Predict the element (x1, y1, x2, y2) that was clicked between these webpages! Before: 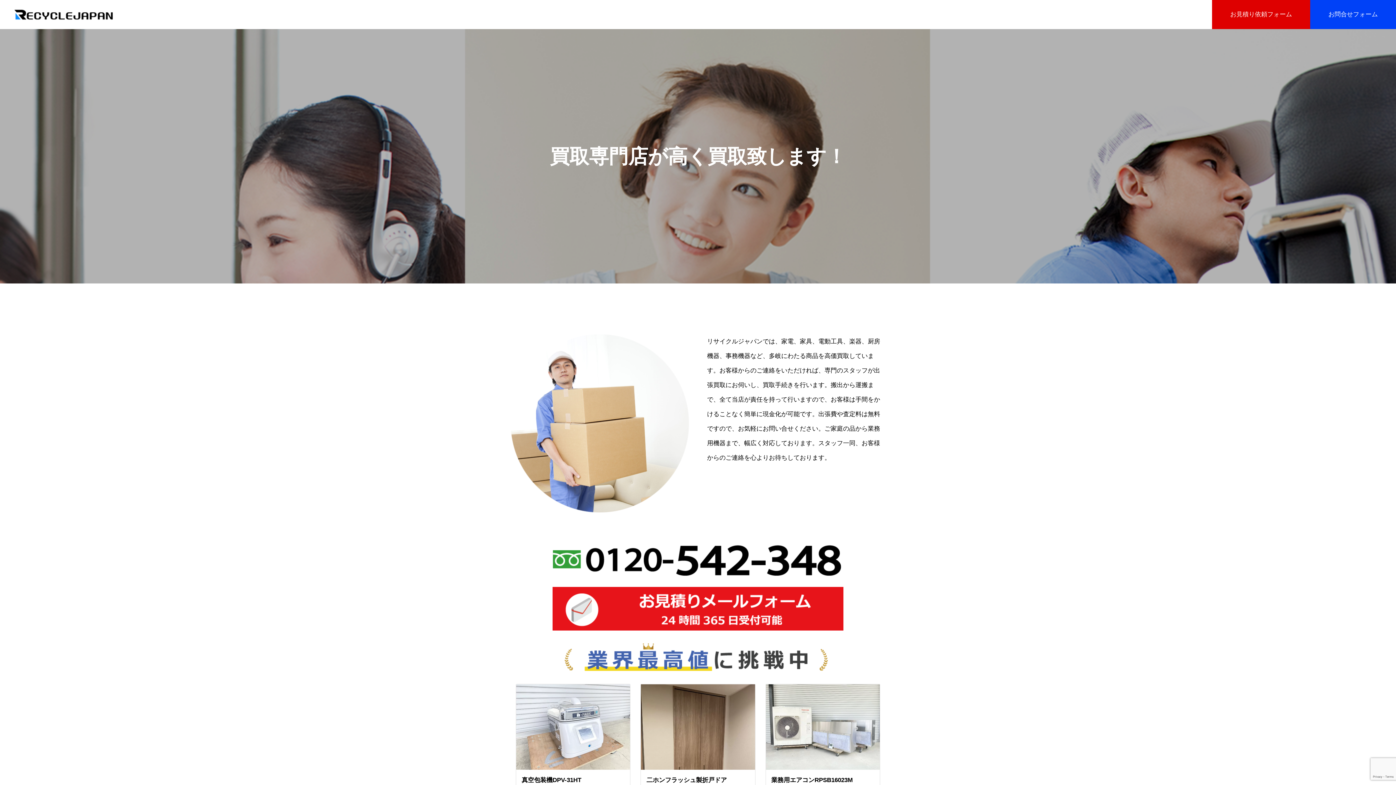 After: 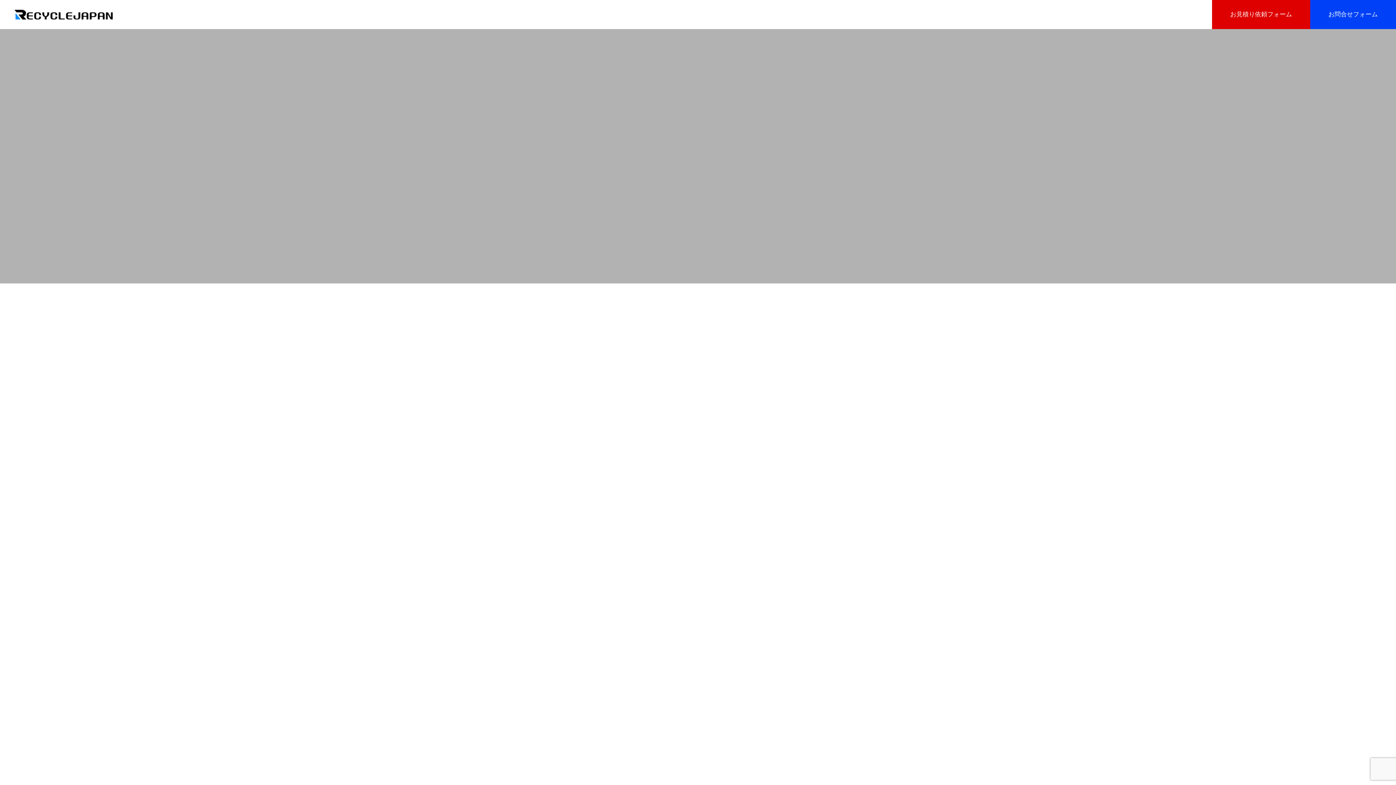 Action: bbox: (14, 9, 113, 20)